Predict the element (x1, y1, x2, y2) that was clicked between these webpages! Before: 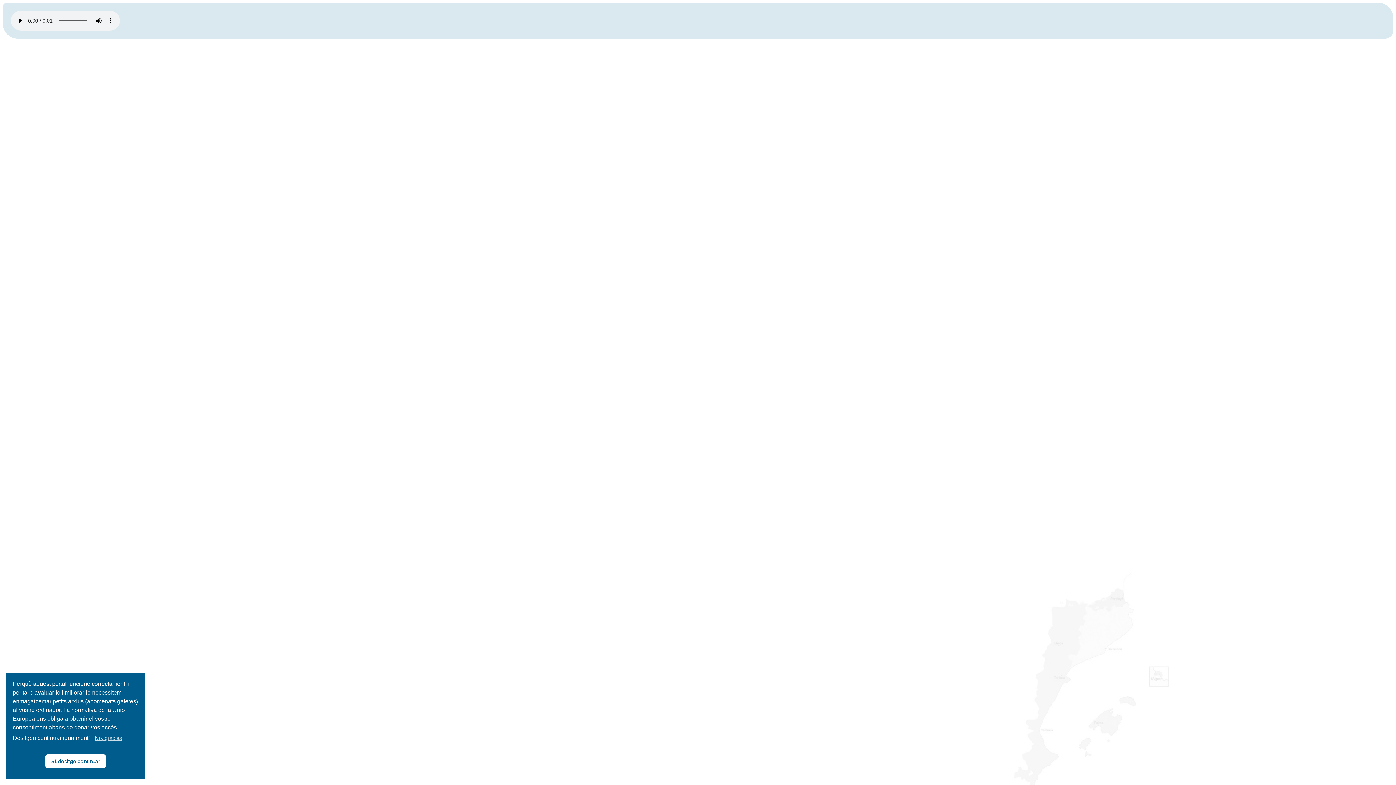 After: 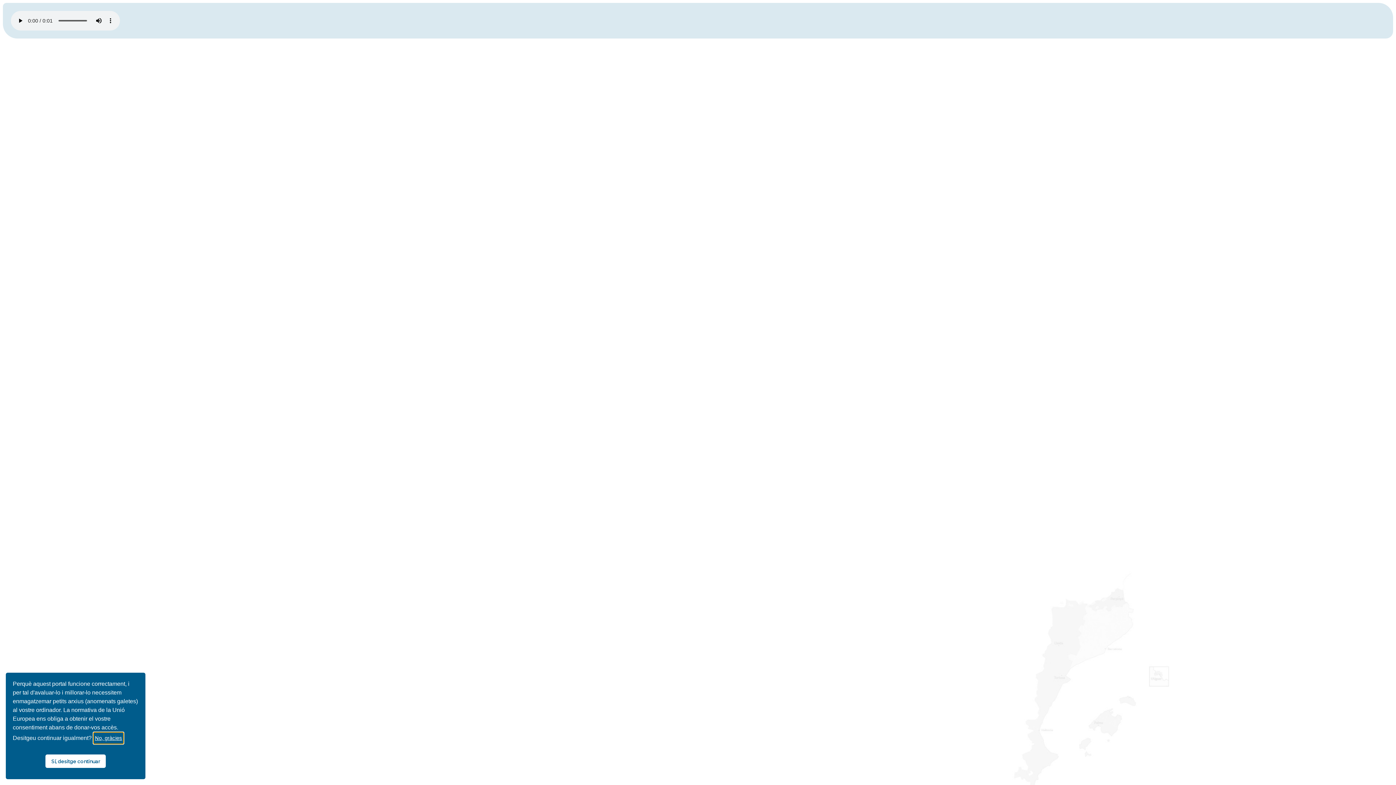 Action: bbox: (93, 733, 123, 744) label: learn more about cookies